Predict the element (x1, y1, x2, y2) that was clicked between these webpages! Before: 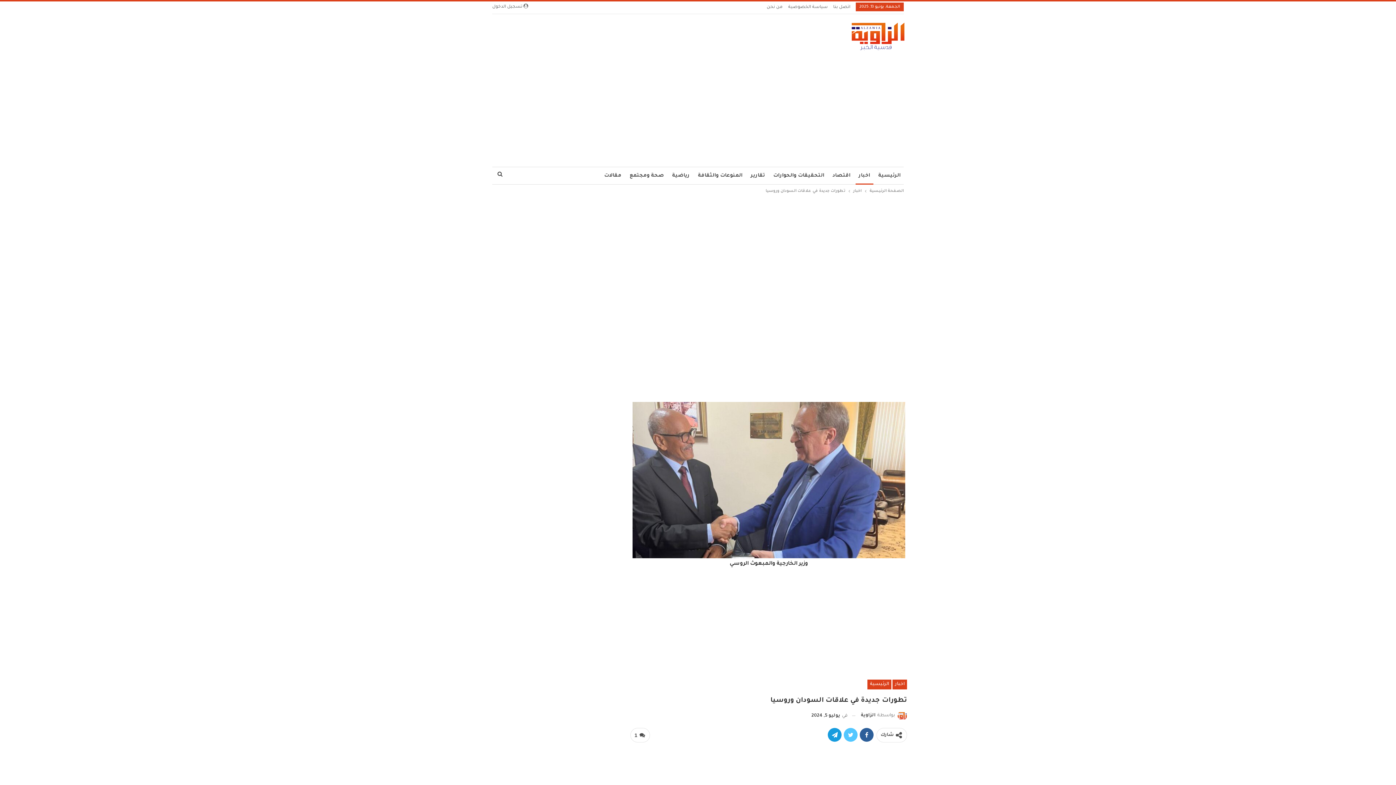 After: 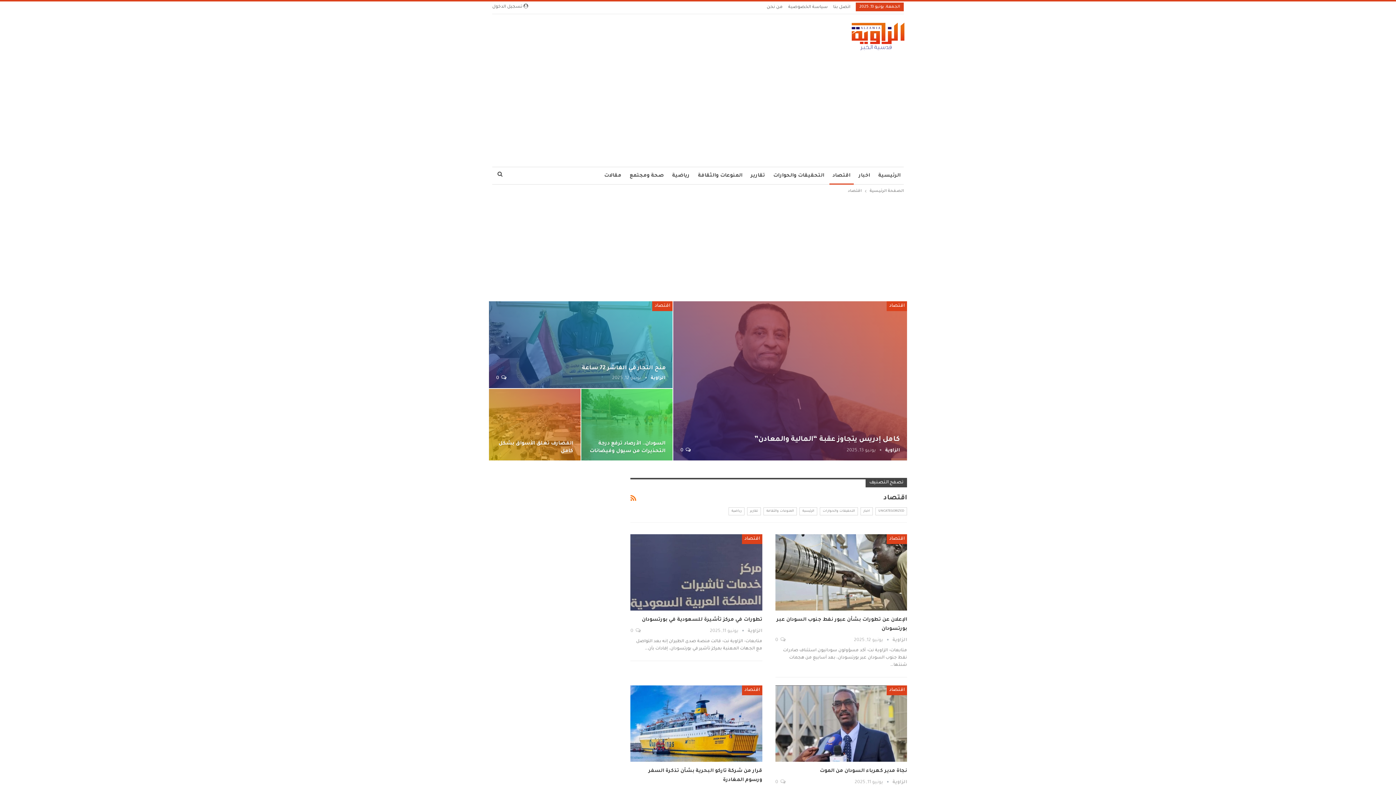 Action: label: اقتصاد bbox: (829, 167, 853, 184)